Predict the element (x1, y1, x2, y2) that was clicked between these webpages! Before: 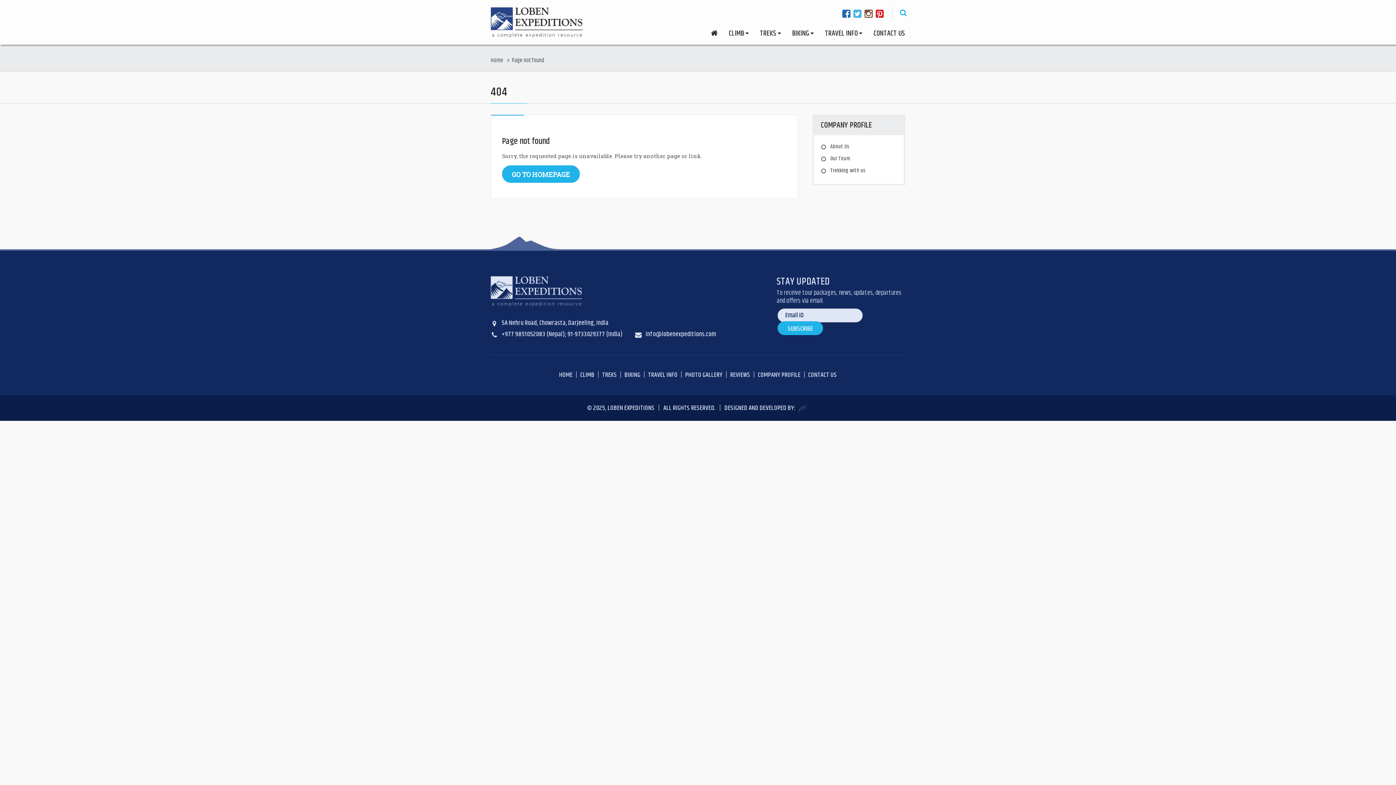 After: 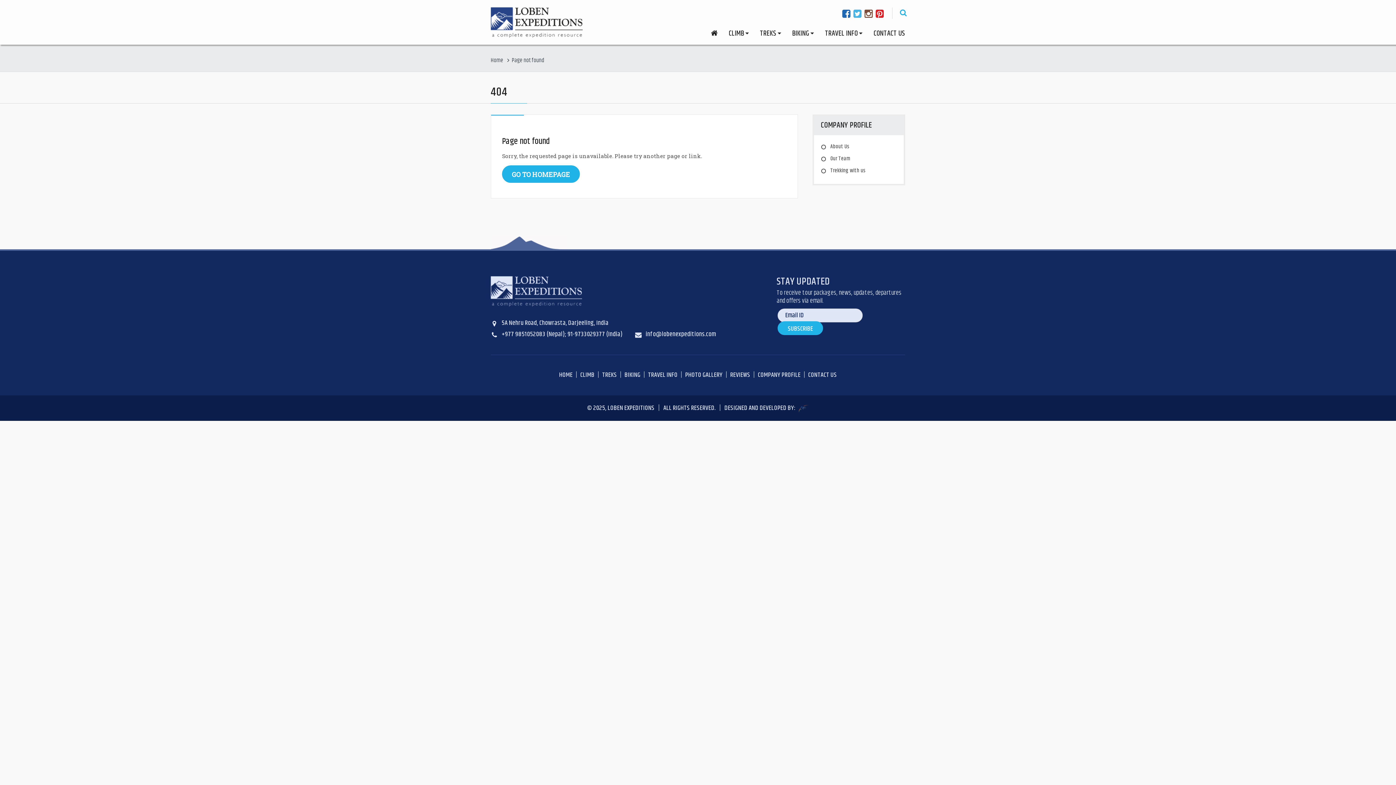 Action: bbox: (853, 9, 861, 18)